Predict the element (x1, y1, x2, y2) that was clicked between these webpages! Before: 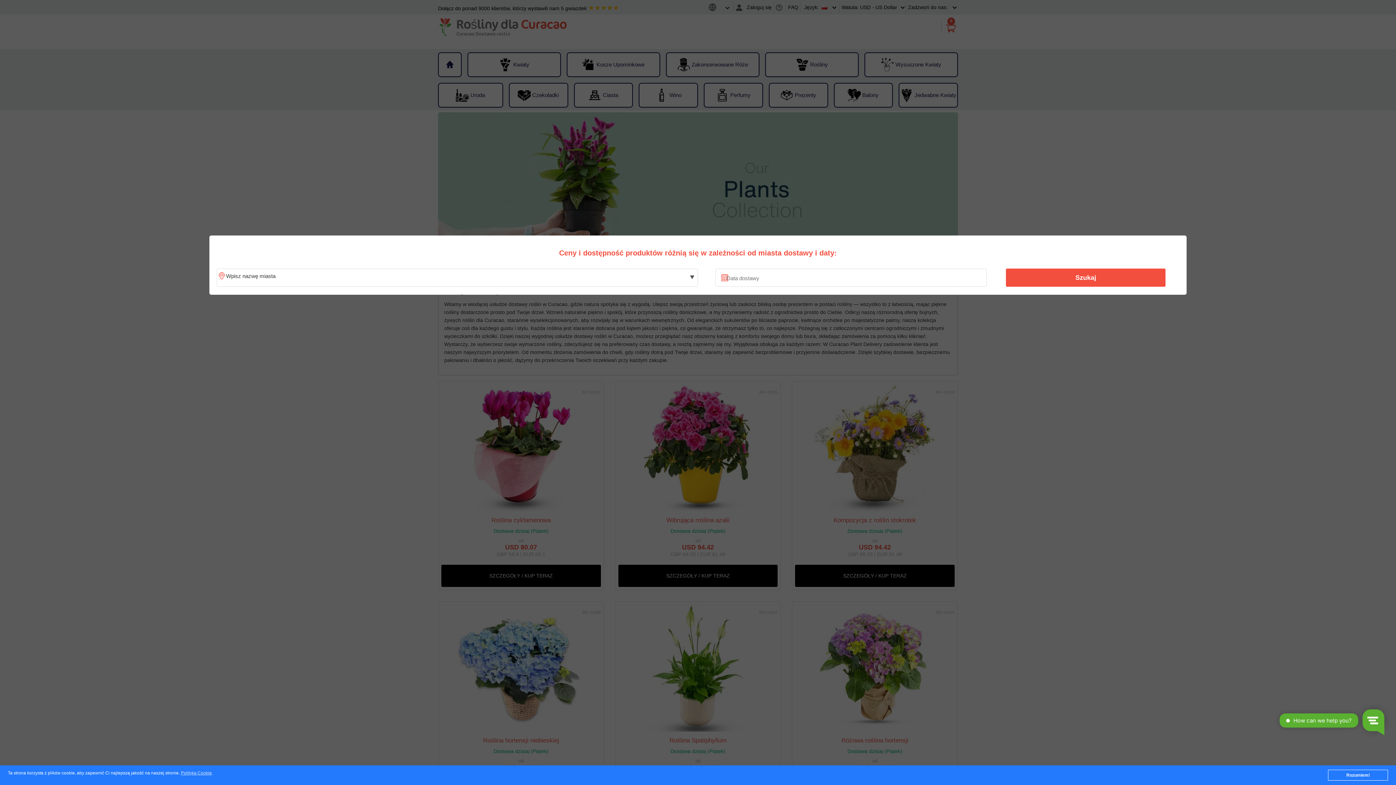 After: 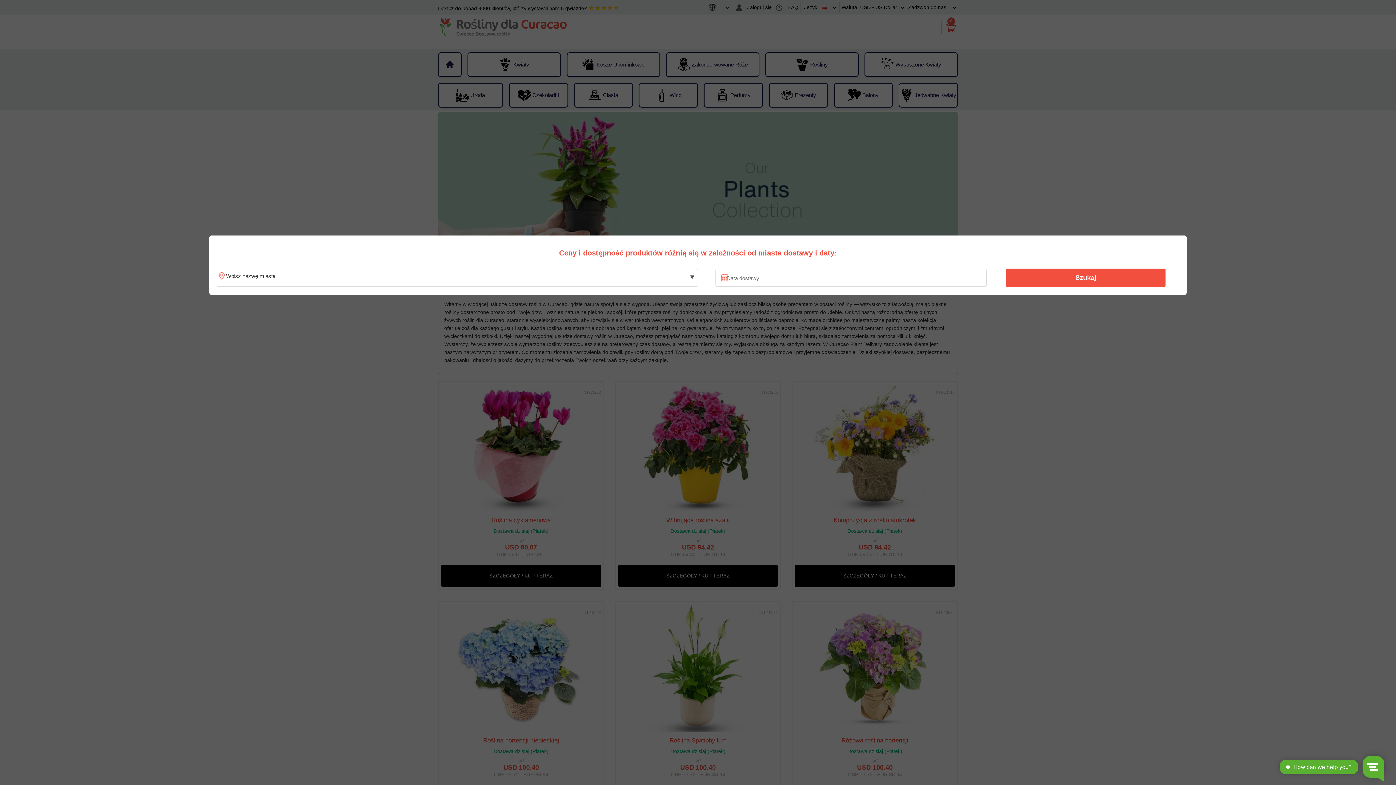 Action: bbox: (1328, 770, 1388, 781) label: Rozumiem!